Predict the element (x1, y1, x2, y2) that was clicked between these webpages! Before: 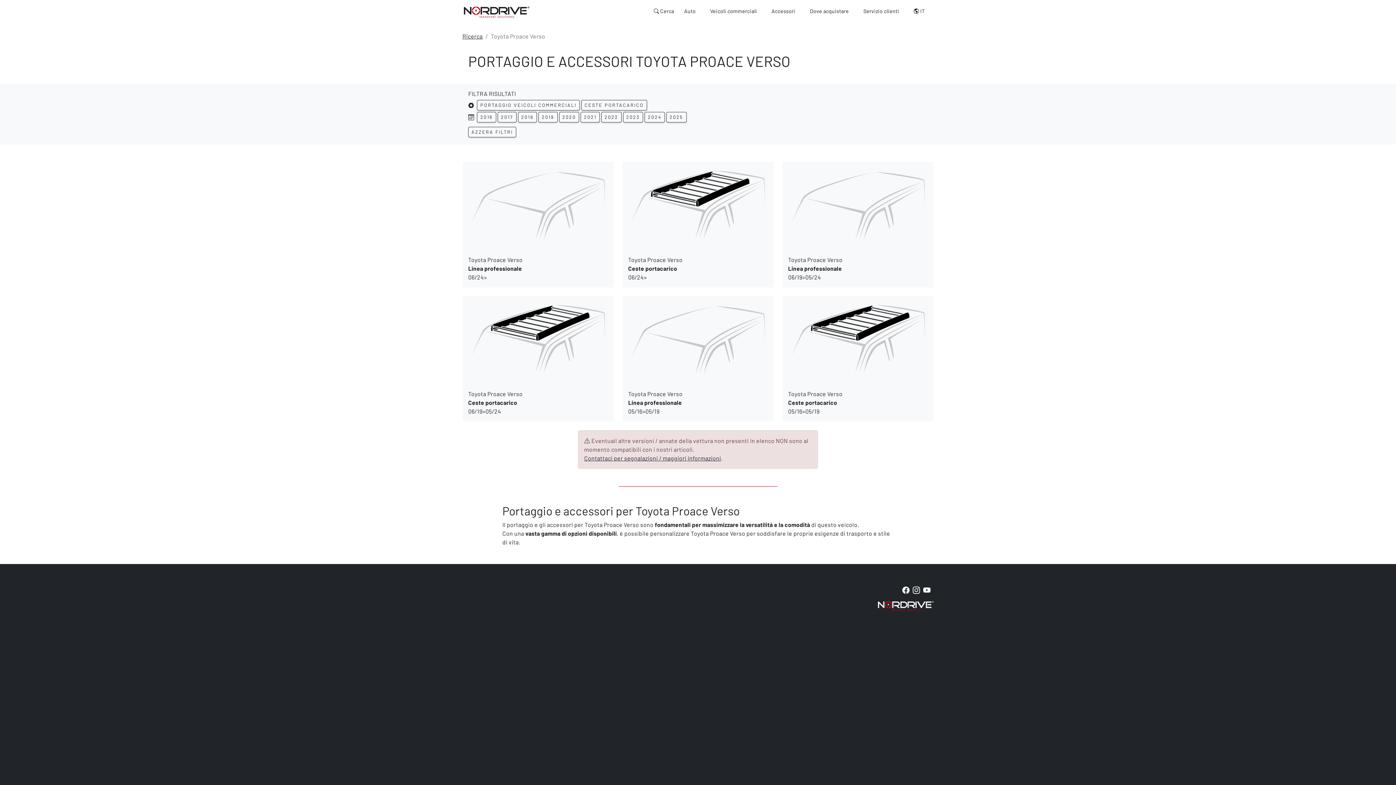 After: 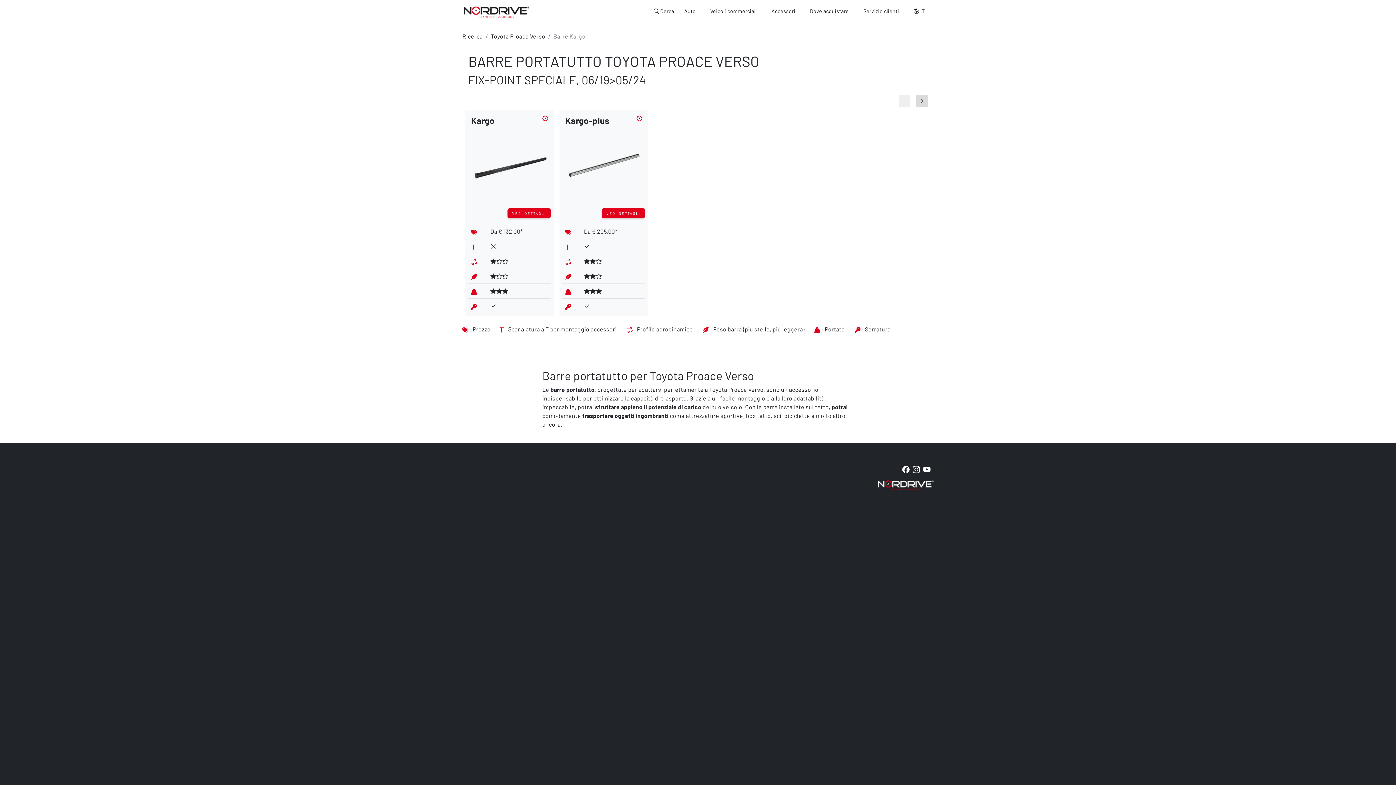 Action: bbox: (788, 256, 842, 280) label: Toyota Proace Verso
Linea professionale
06/19>05/24